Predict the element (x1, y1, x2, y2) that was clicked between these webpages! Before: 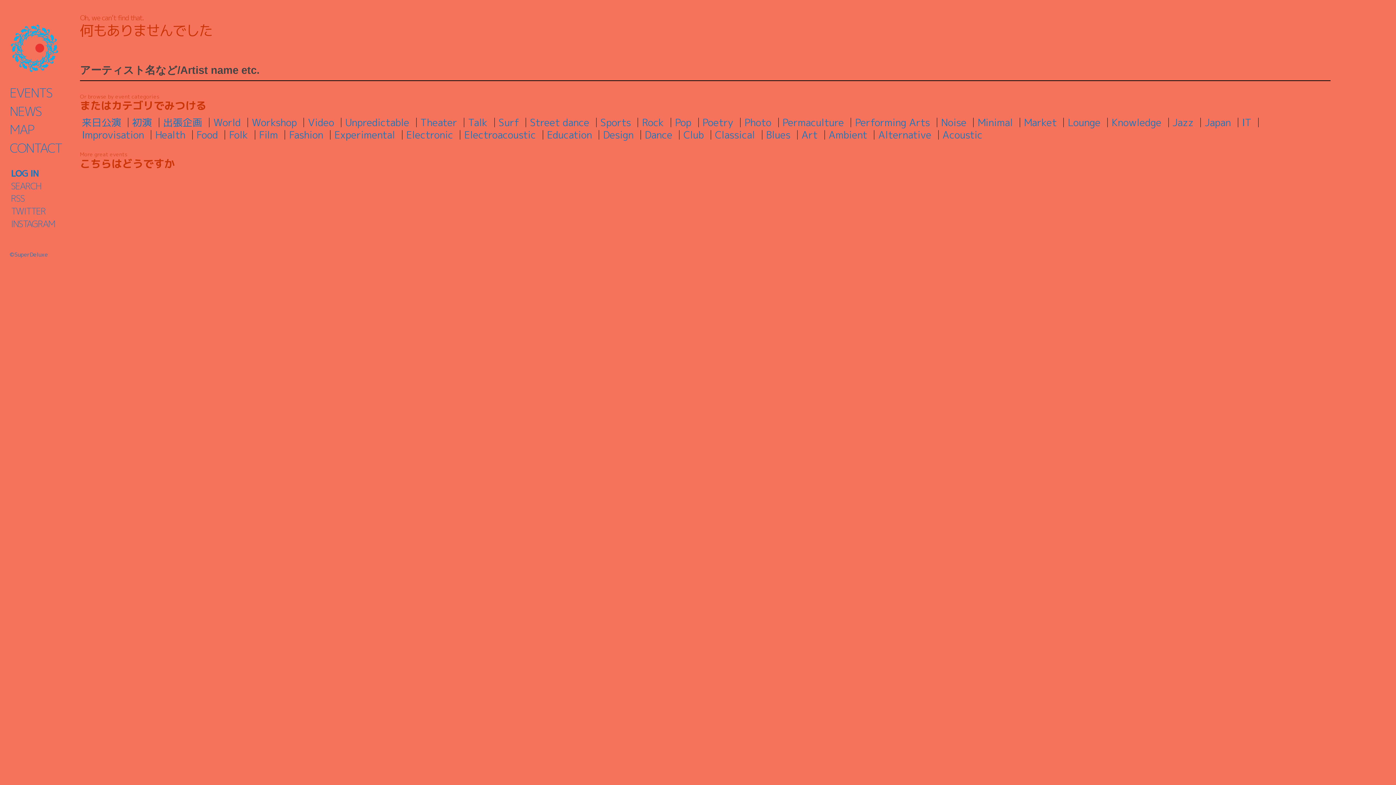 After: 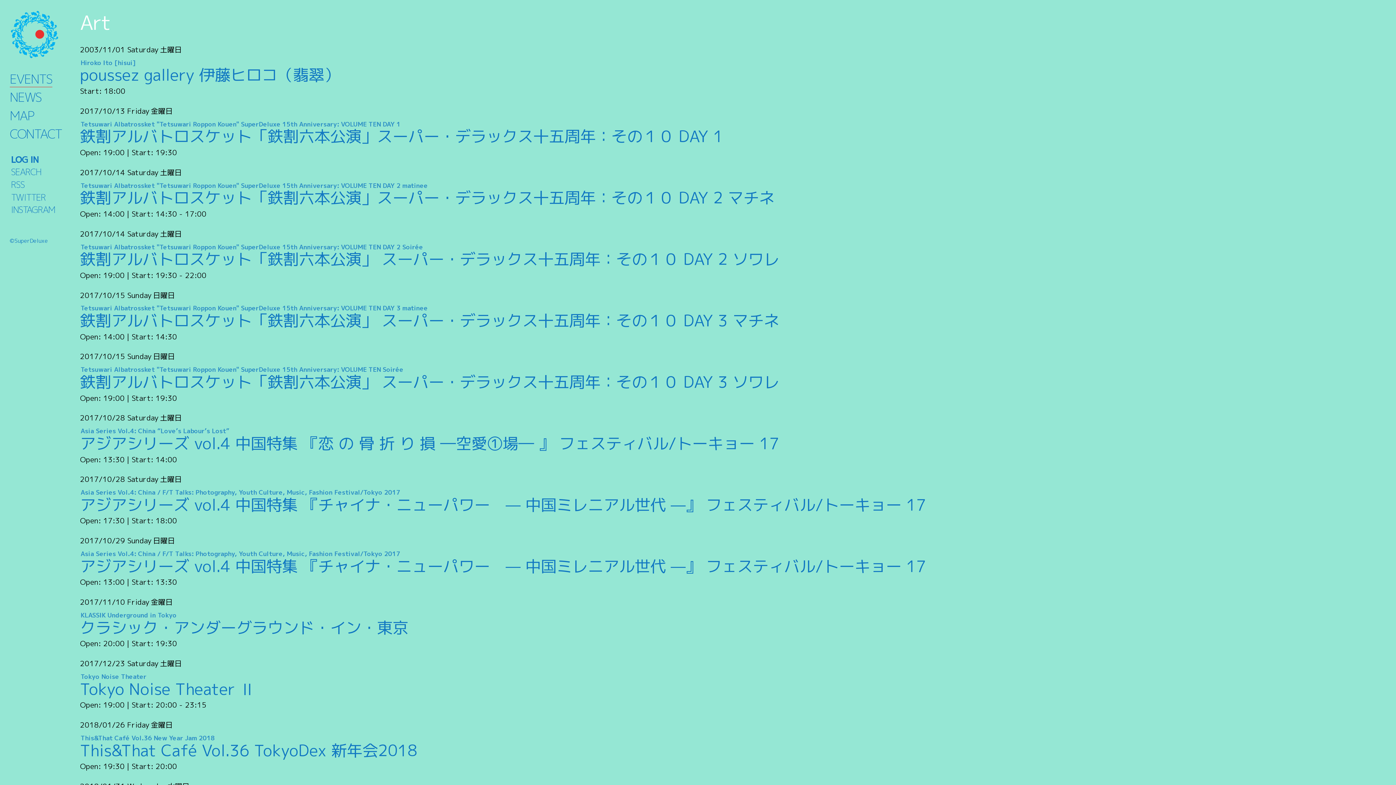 Action: bbox: (801, 128, 817, 141) label: Art